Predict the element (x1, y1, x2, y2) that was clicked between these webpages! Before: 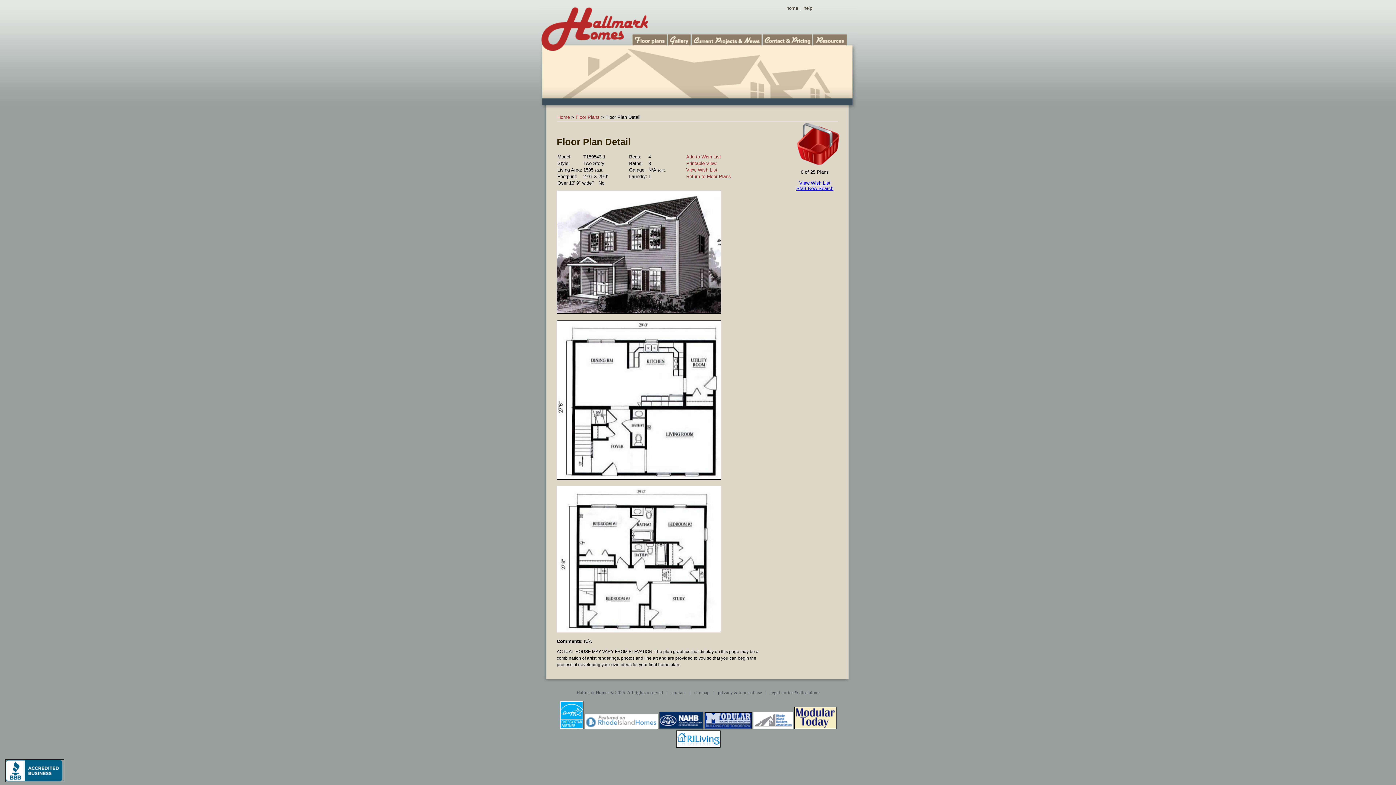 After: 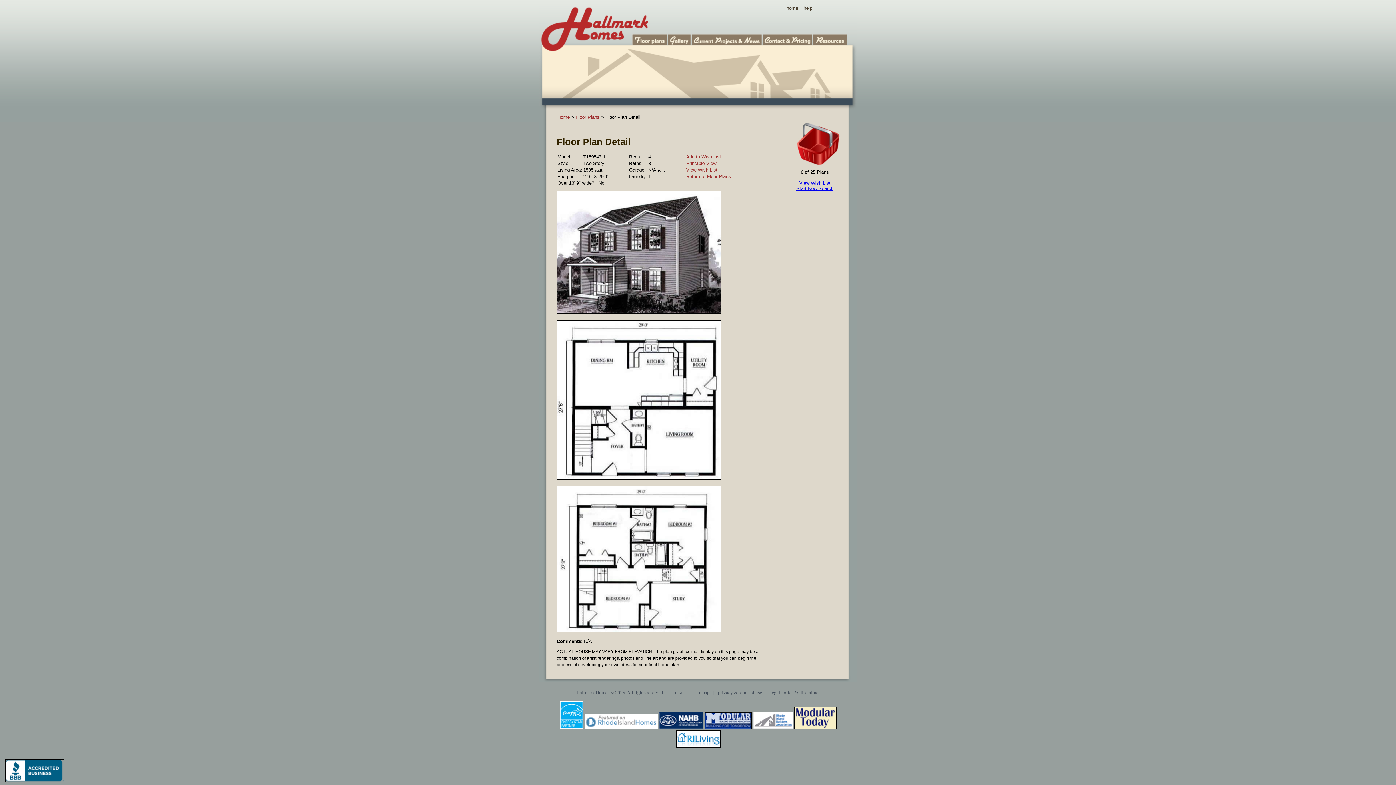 Action: bbox: (676, 743, 720, 749)